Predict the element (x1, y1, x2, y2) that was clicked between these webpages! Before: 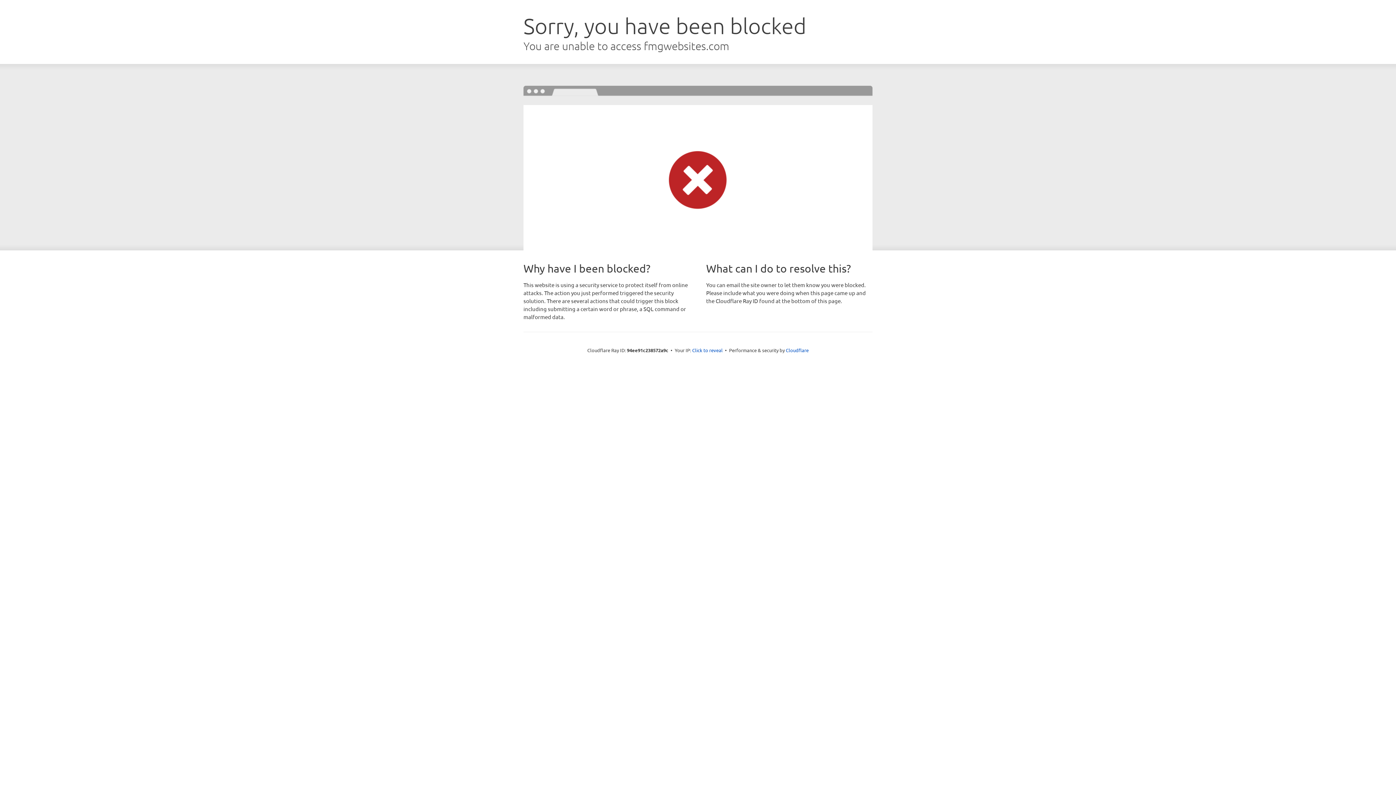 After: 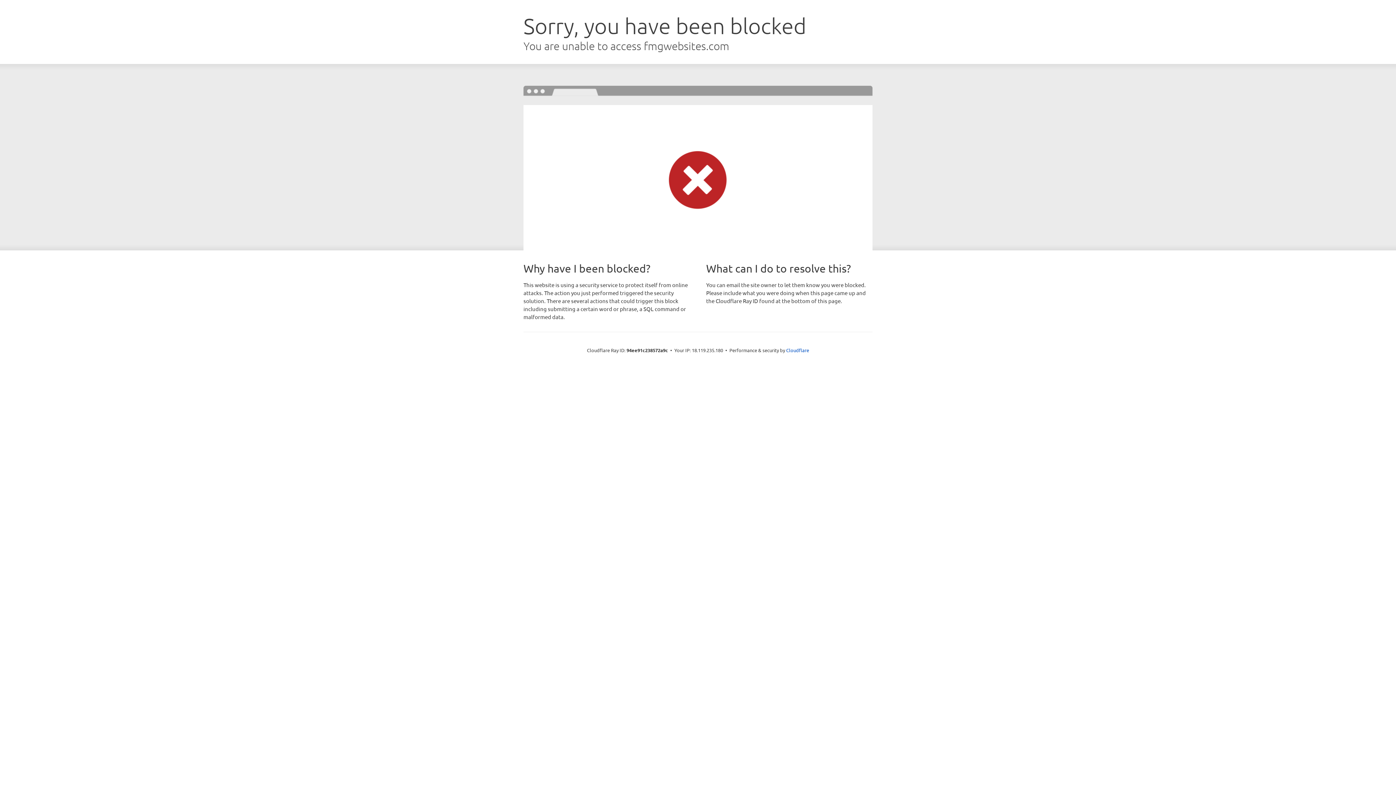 Action: bbox: (692, 346, 722, 353) label: Click to reveal